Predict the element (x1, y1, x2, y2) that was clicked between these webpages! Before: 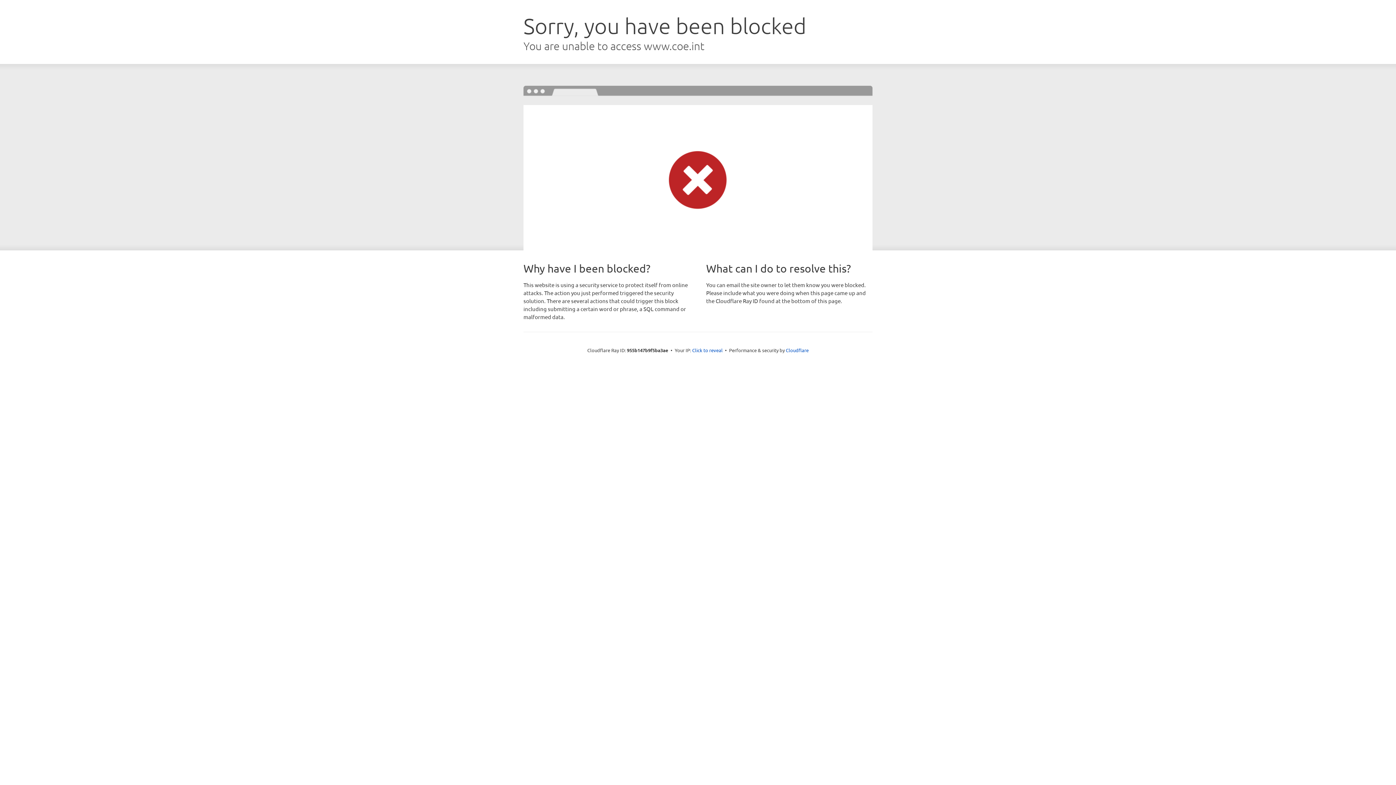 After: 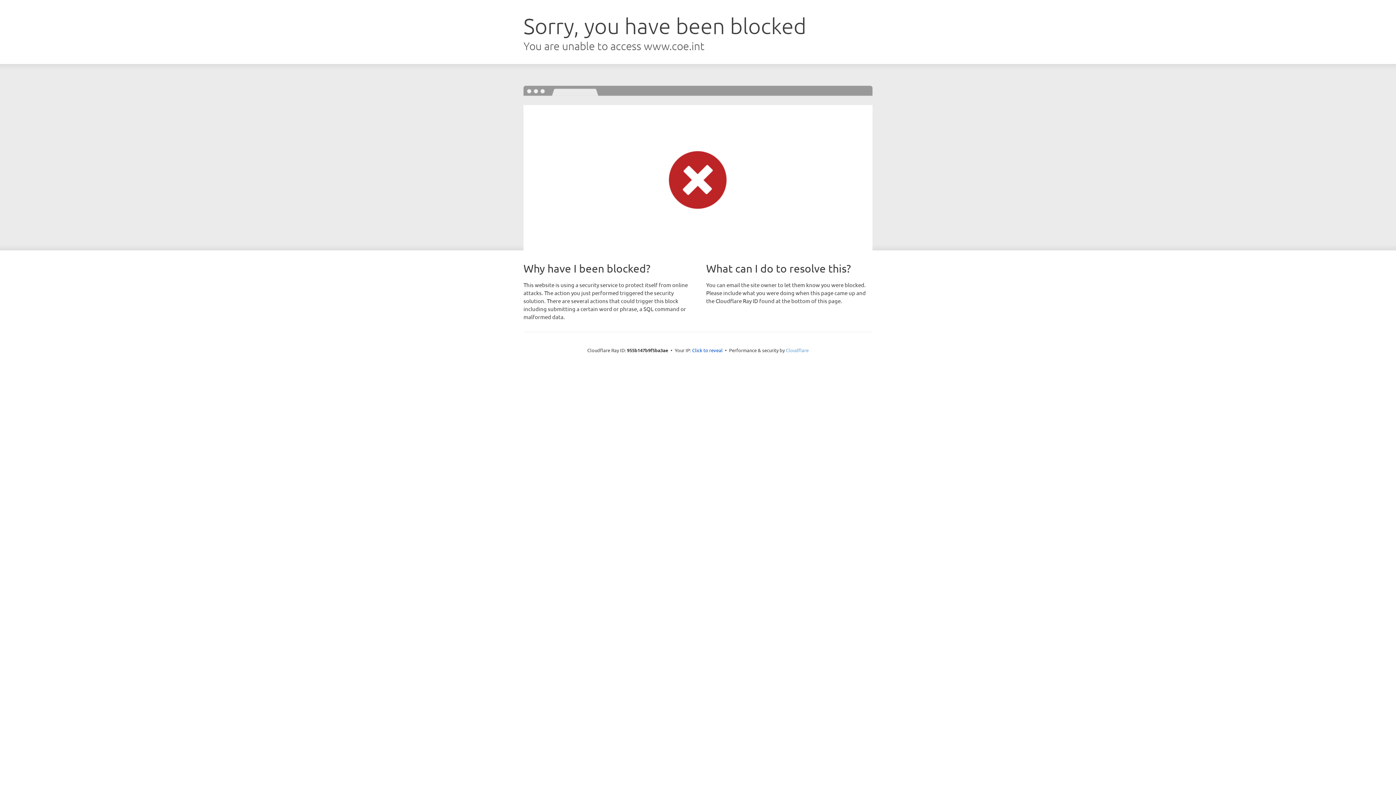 Action: bbox: (786, 347, 808, 353) label: Cloudflare